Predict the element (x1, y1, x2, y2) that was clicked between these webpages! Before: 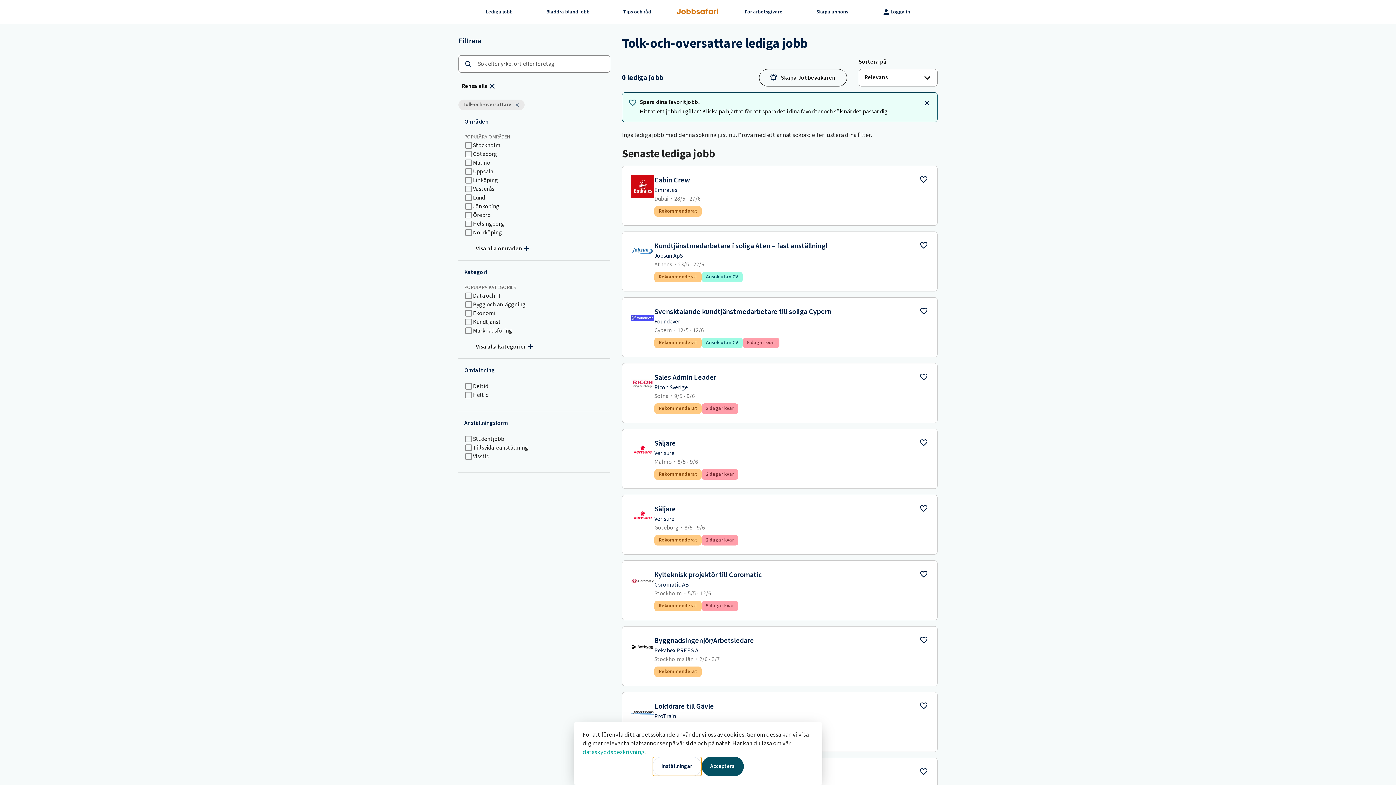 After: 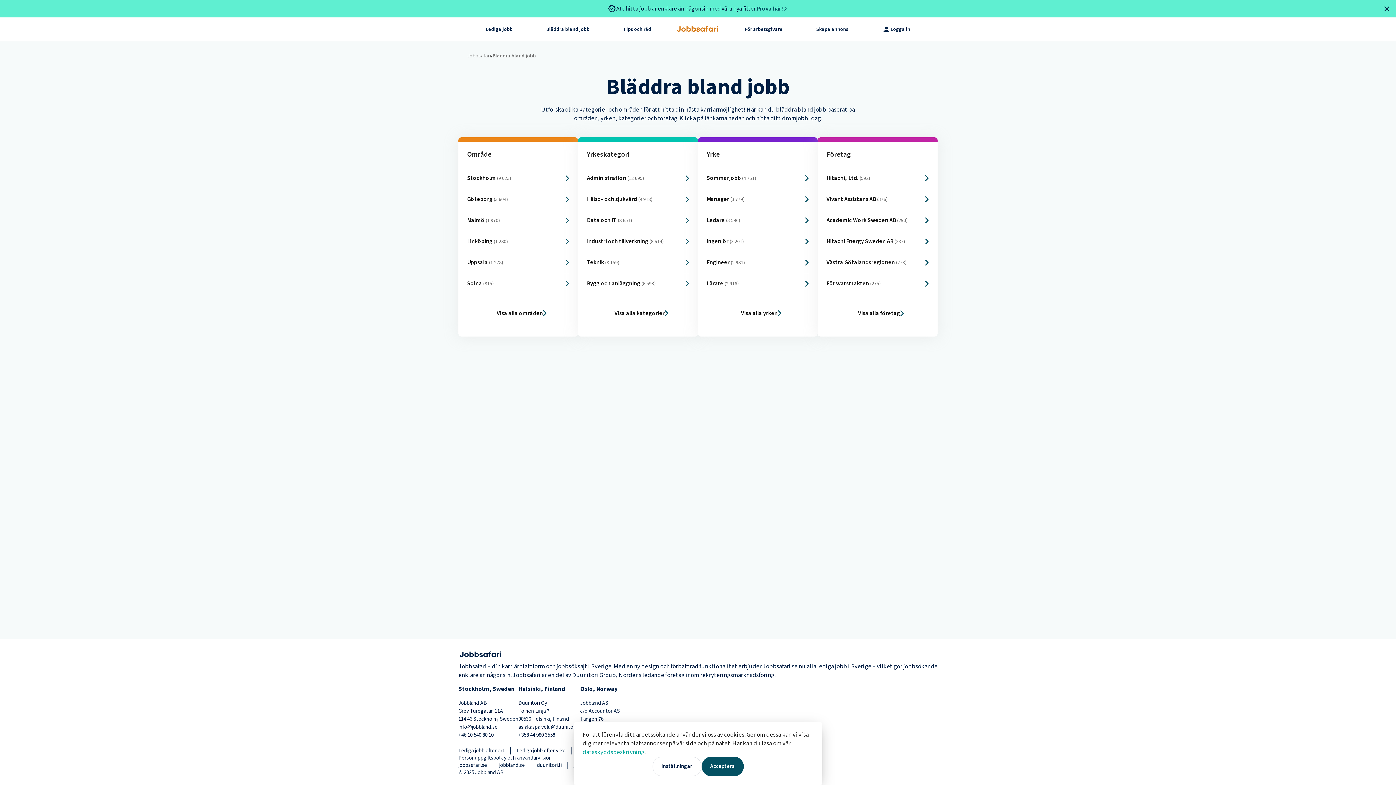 Action: bbox: (546, 0, 589, 24) label: Bläddra bland jobb